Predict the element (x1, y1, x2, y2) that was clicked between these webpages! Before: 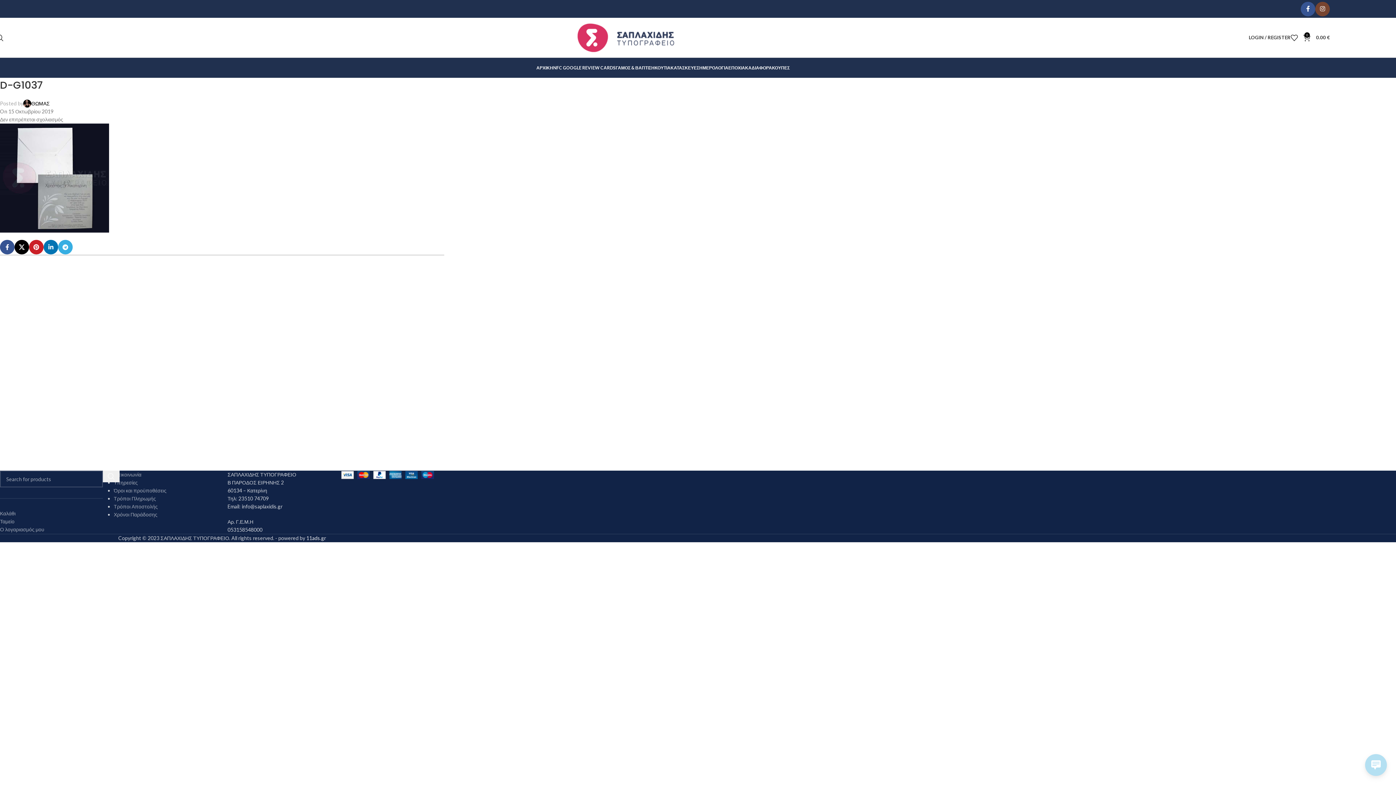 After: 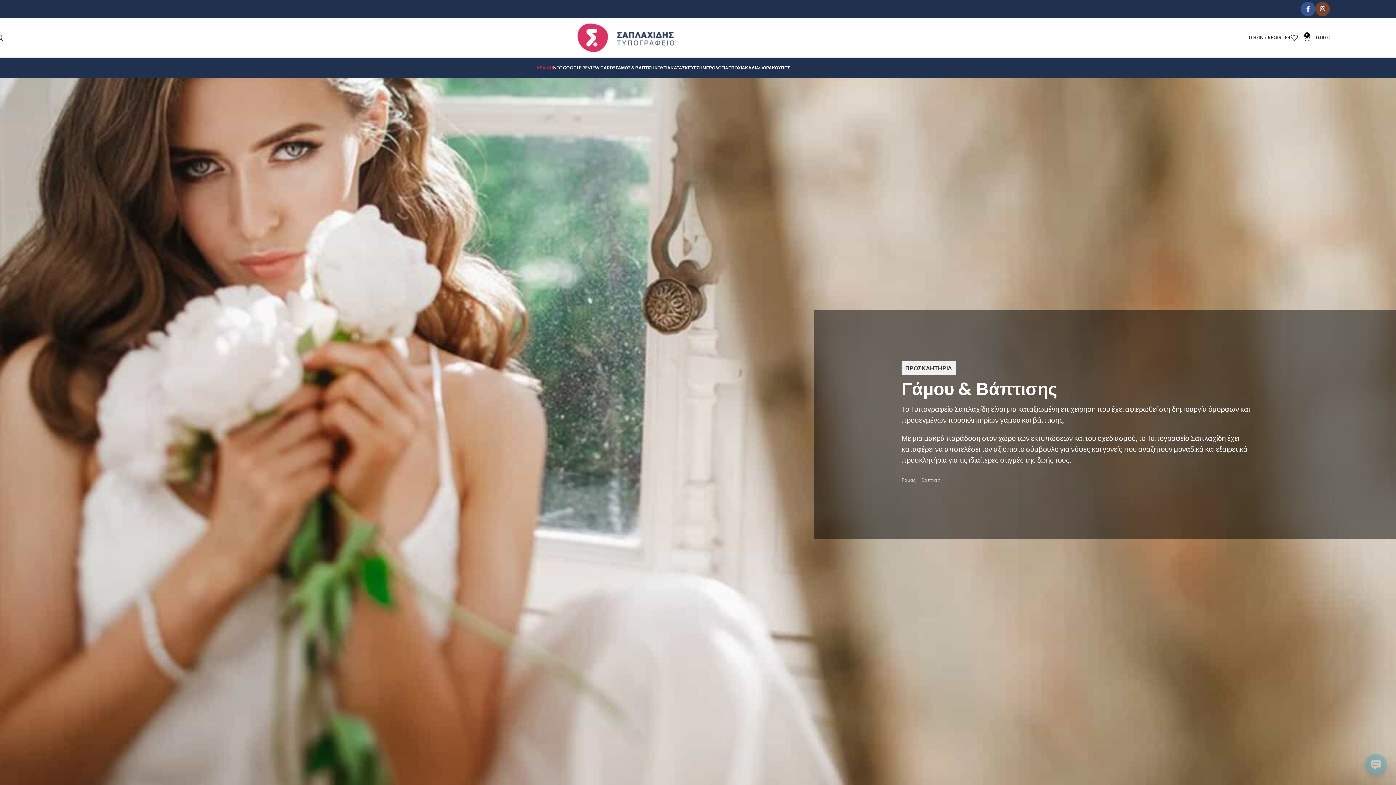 Action: bbox: (31, 99, 49, 107) label: ΘΩΜΑΣ